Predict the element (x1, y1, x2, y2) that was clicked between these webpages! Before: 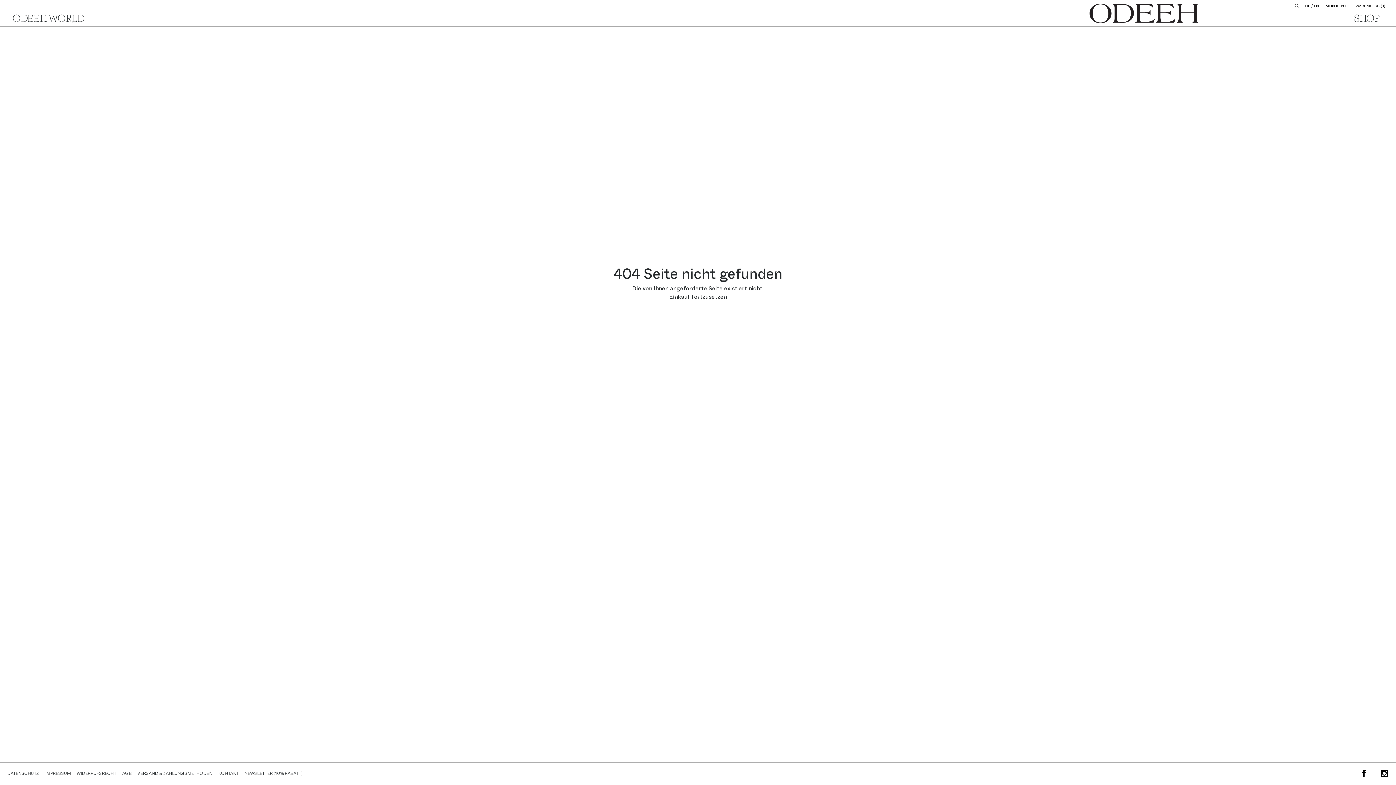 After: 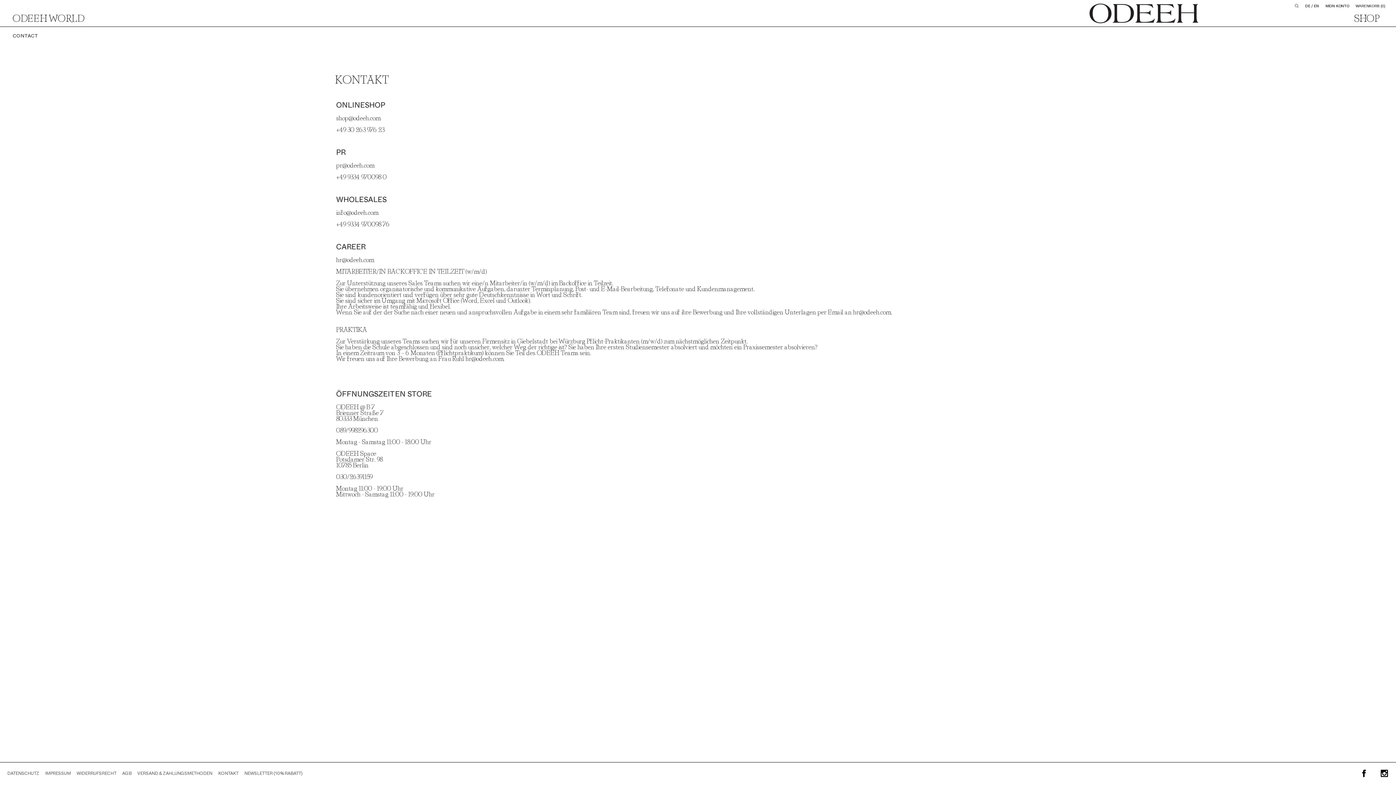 Action: bbox: (218, 770, 238, 777) label: KONTAKT